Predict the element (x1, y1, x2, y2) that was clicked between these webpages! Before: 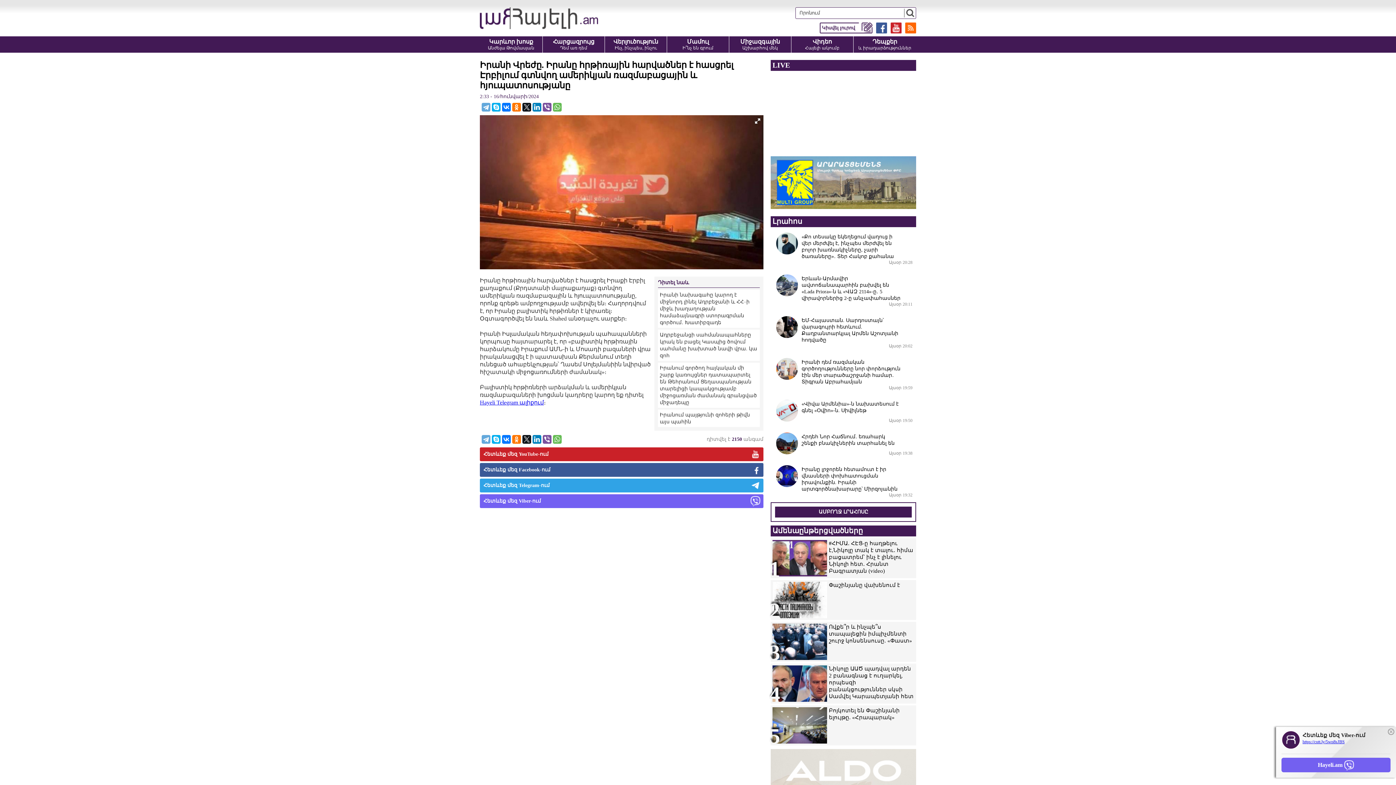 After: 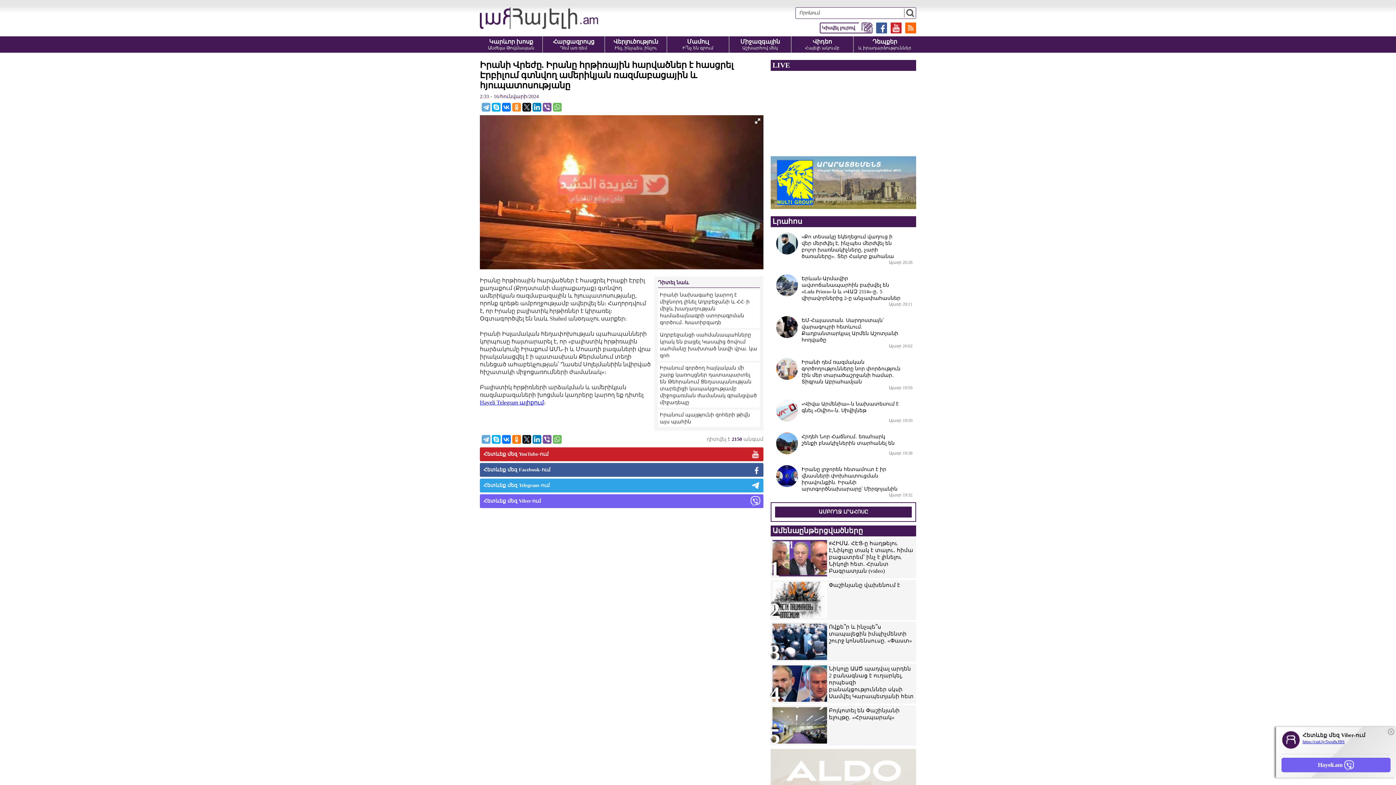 Action: bbox: (512, 102, 521, 111)